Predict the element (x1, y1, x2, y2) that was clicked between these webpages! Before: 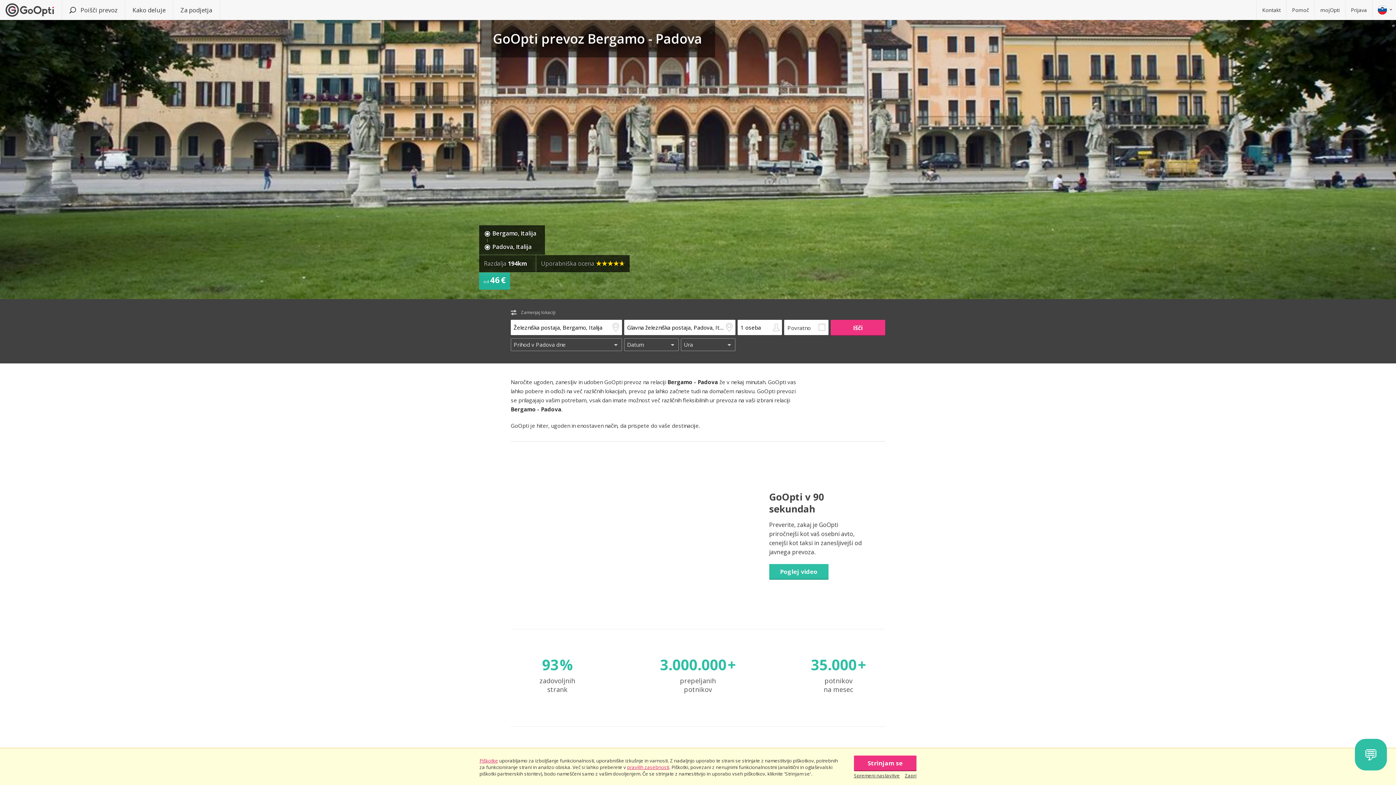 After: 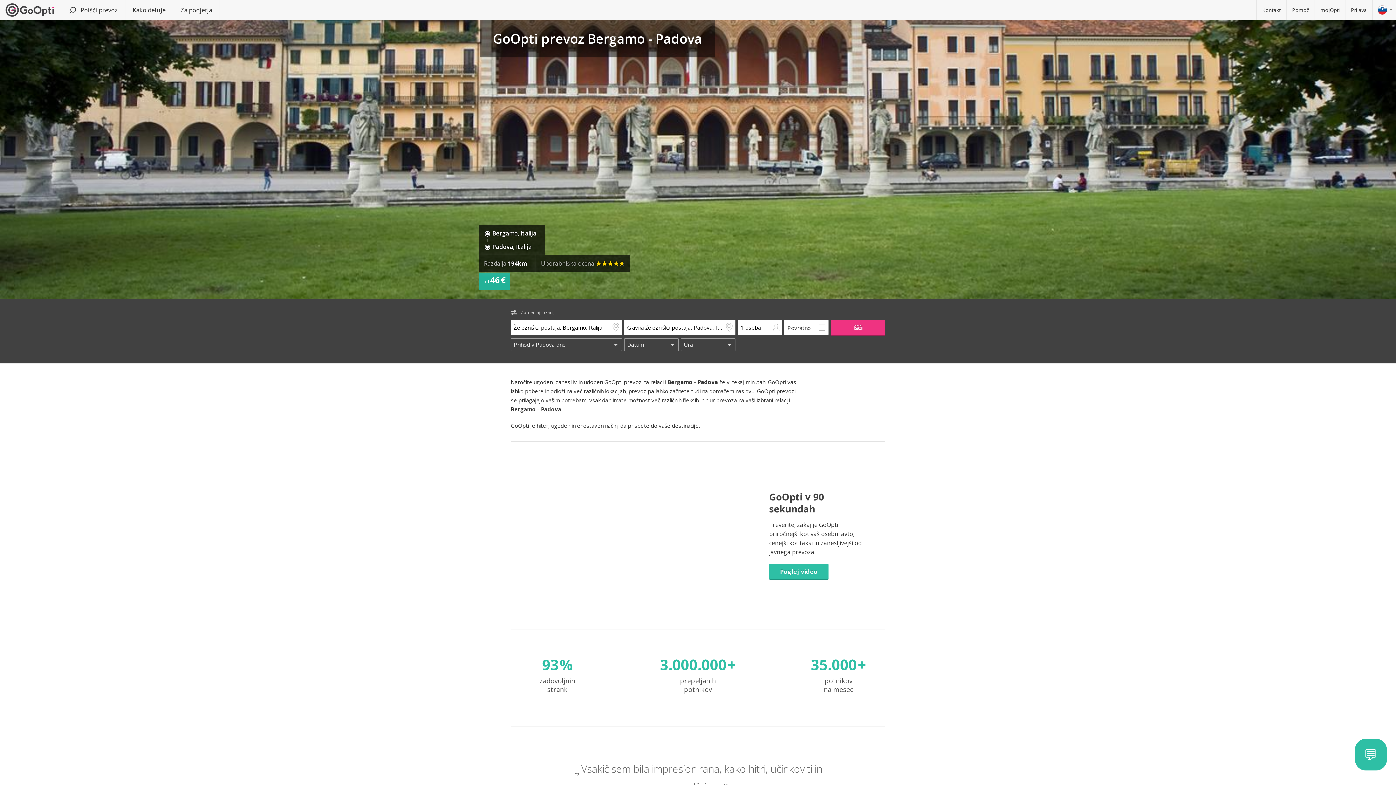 Action: label: Zapri bbox: (905, 772, 916, 779)